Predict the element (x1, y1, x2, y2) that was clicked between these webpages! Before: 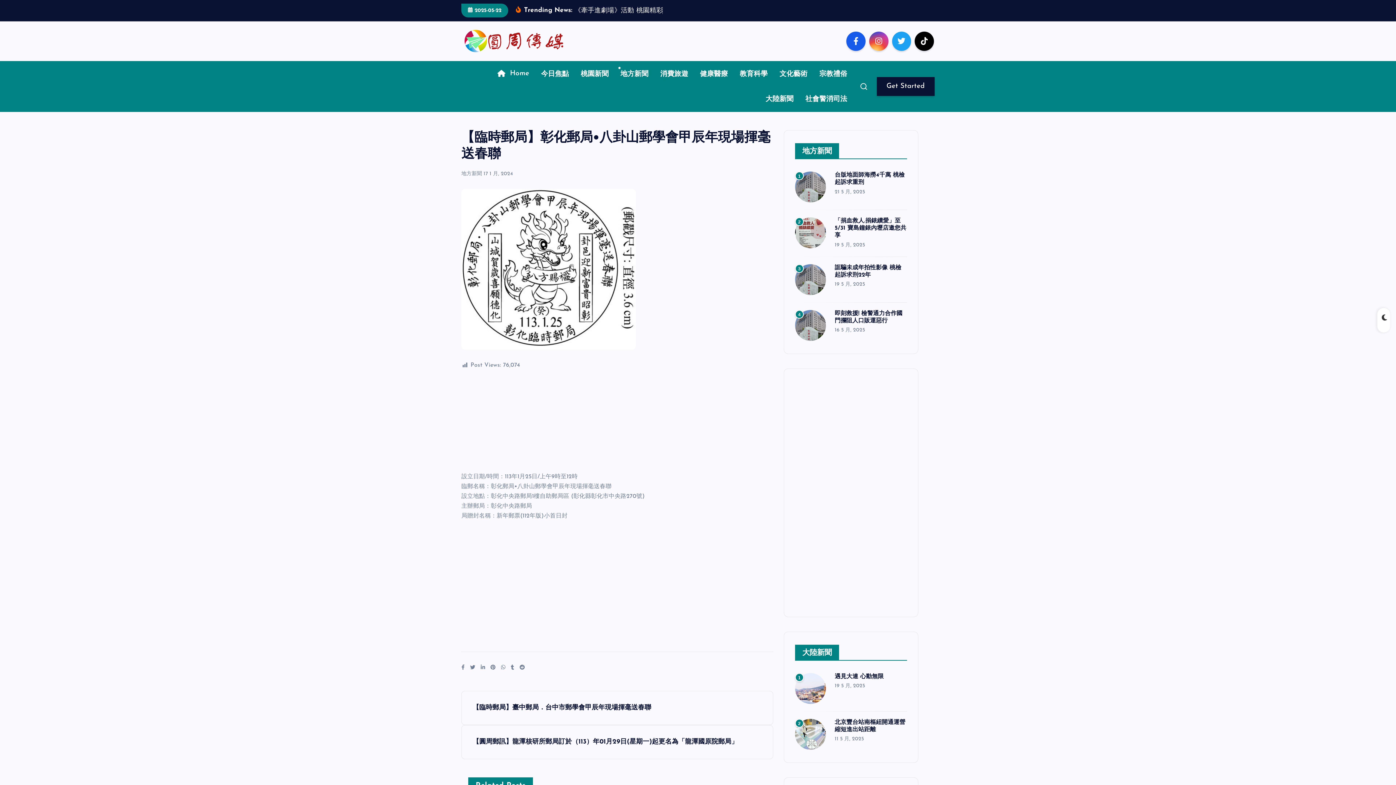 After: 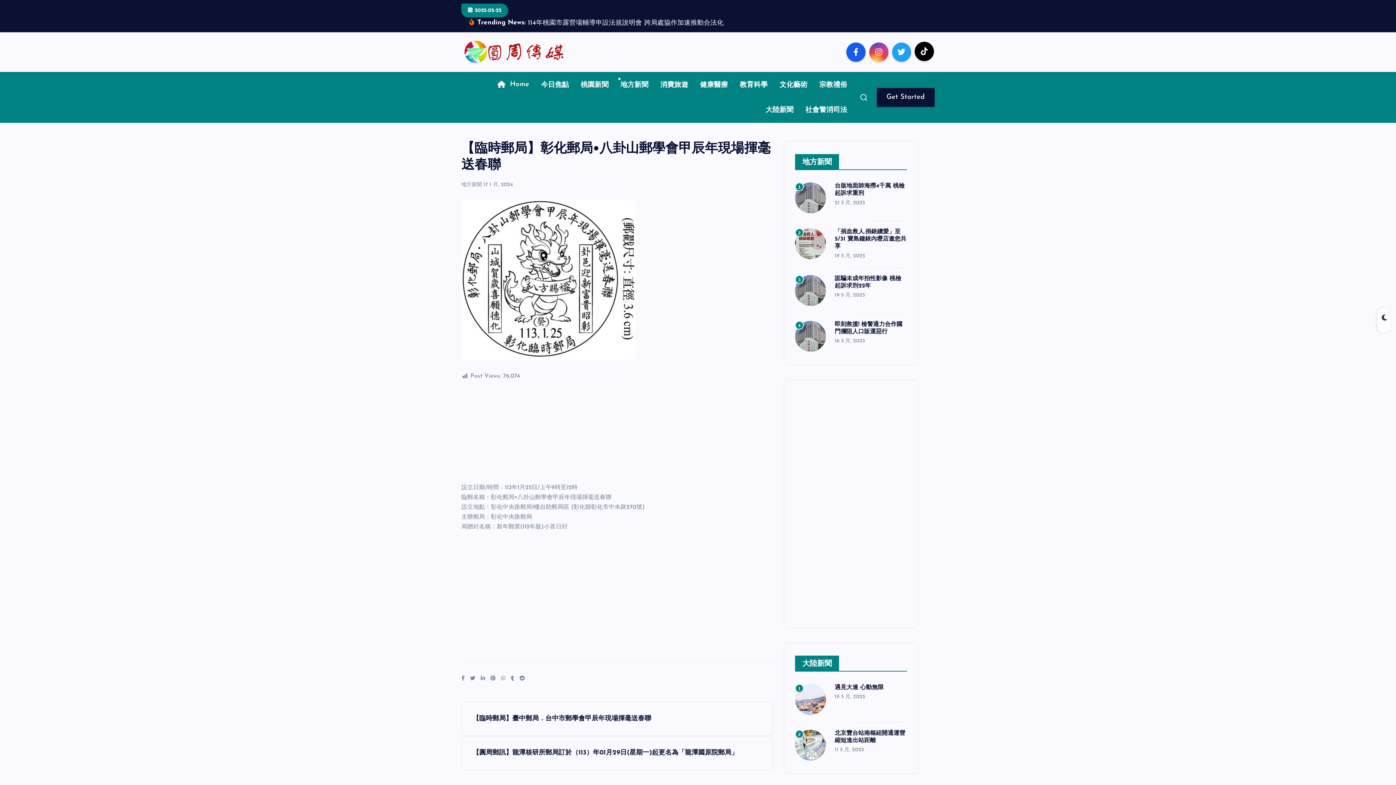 Action: bbox: (914, 42, 934, 61)